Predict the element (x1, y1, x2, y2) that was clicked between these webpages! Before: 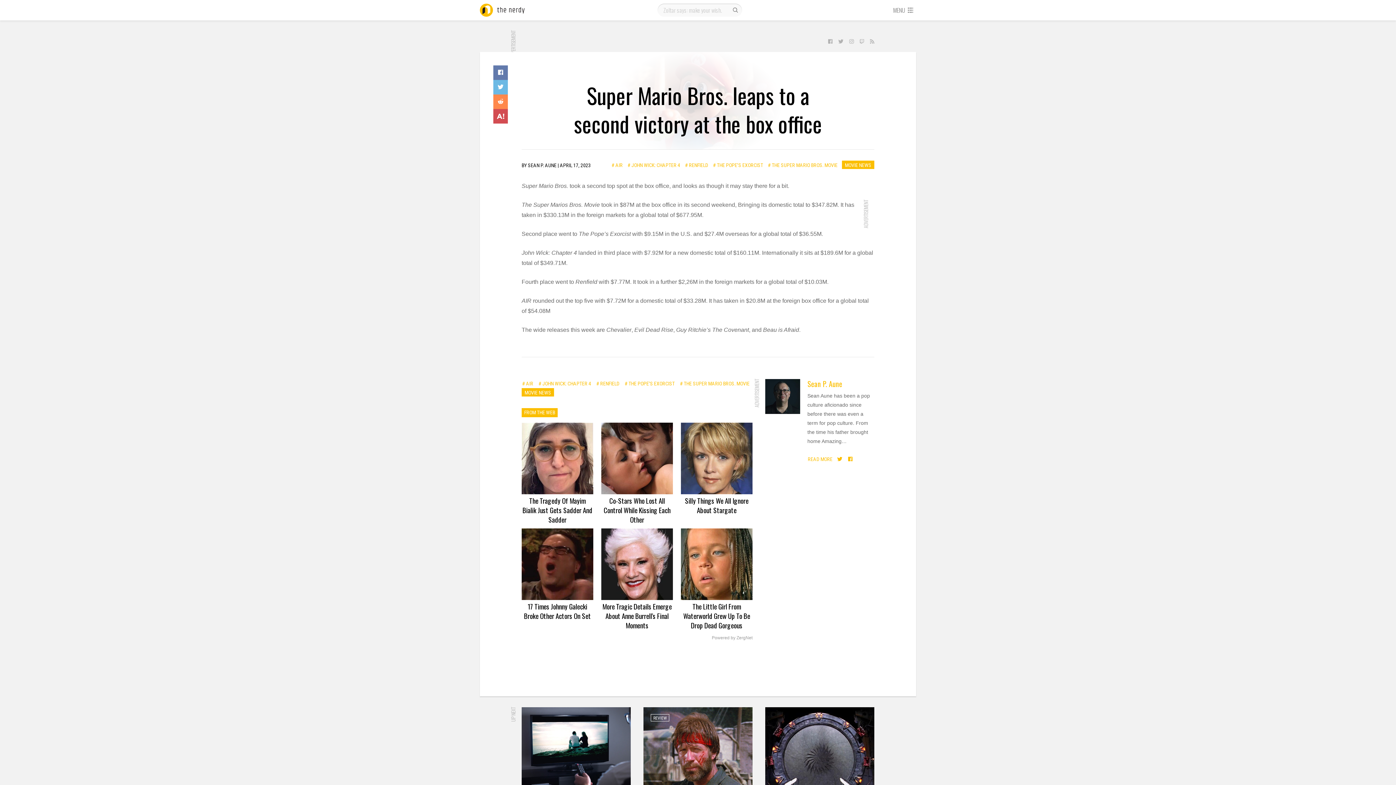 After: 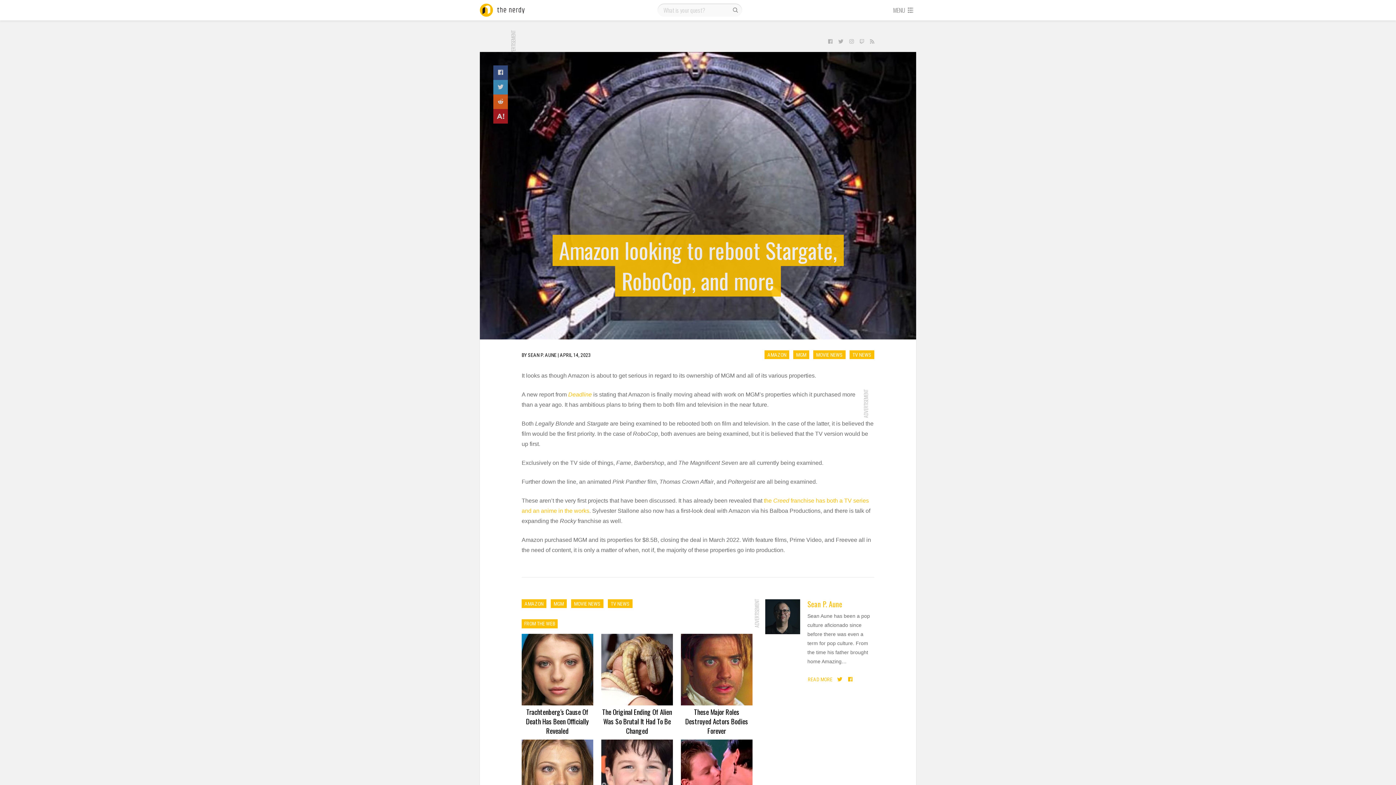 Action: bbox: (765, 707, 874, 798)